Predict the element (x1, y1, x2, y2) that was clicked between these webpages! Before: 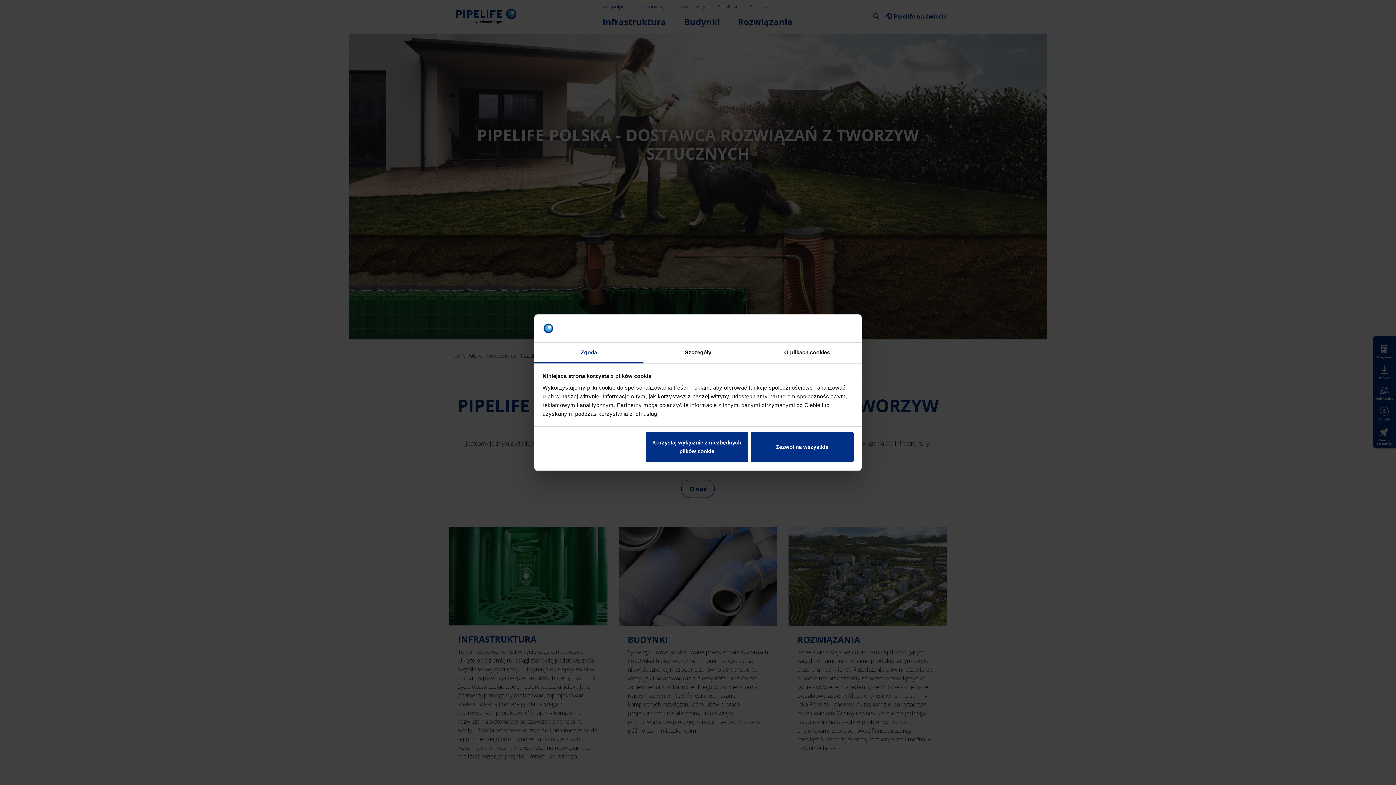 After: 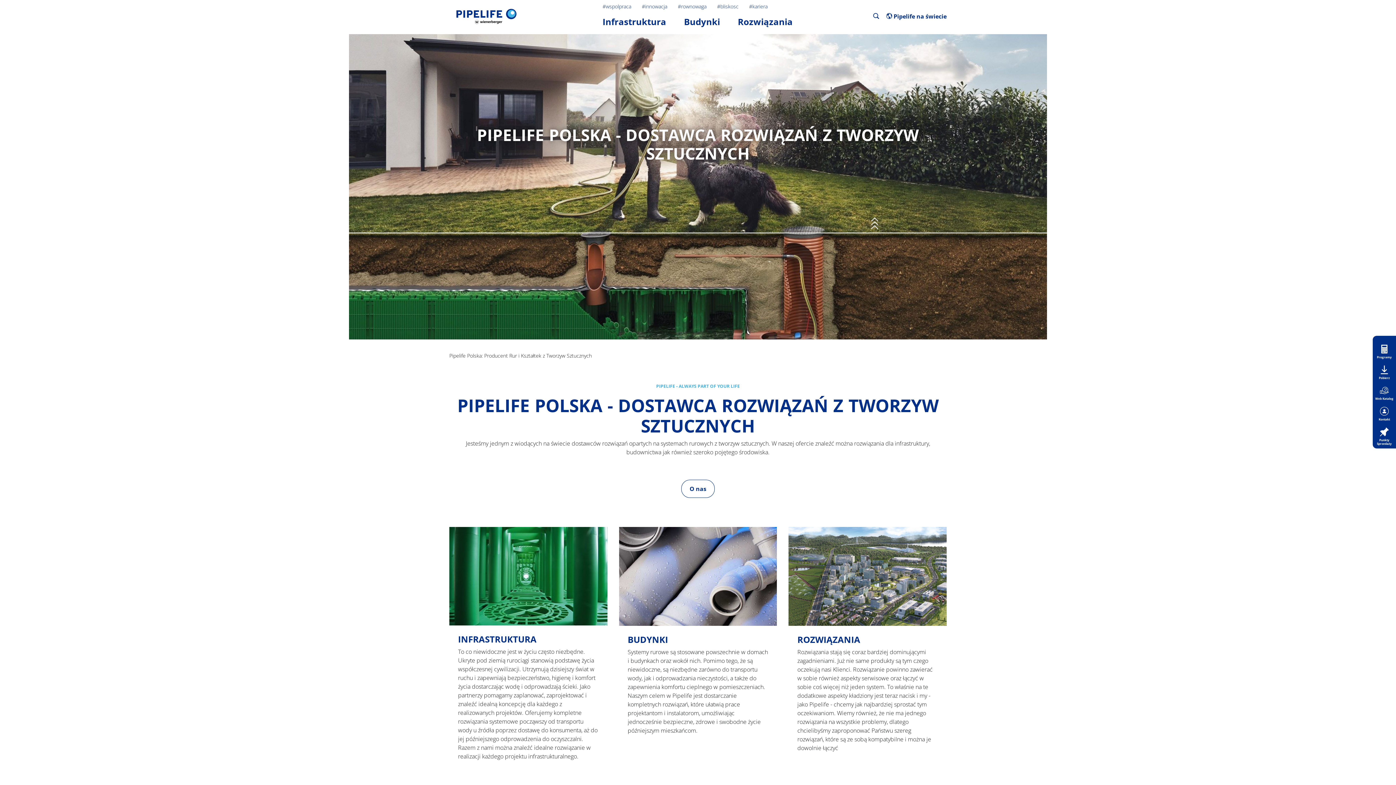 Action: bbox: (645, 432, 748, 462) label: Korzystaj wyłącznie z niezbędnych plików cookie